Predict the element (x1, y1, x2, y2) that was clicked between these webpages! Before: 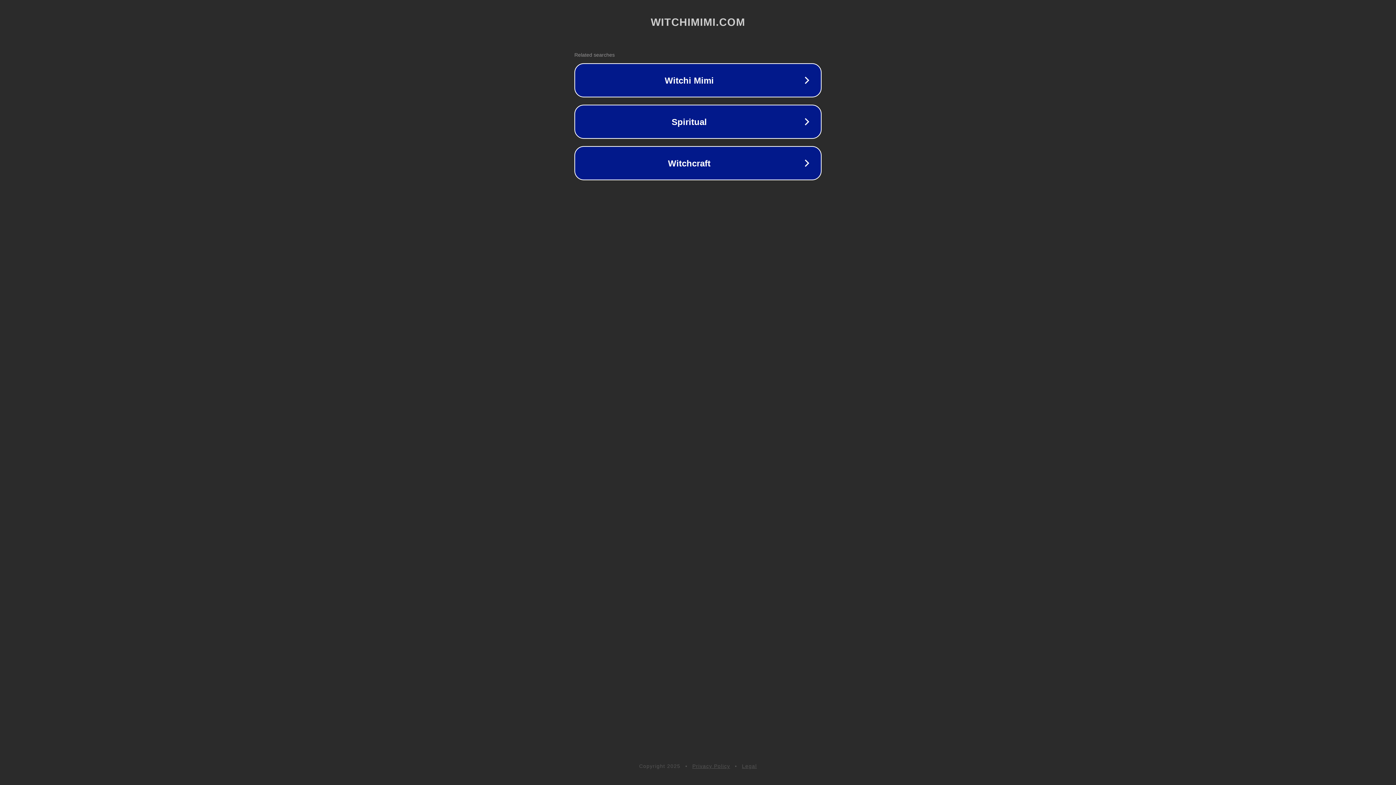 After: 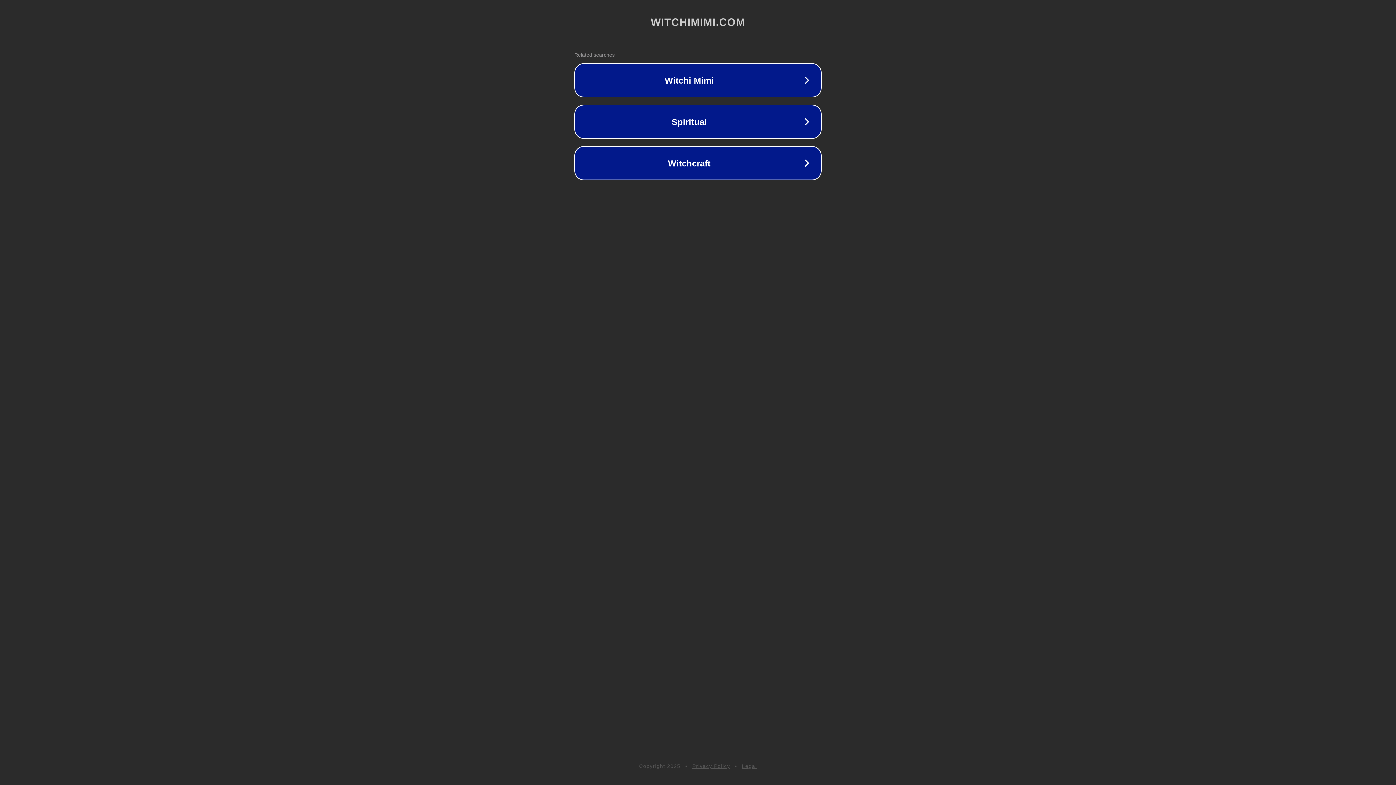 Action: label: Privacy Policy bbox: (692, 763, 730, 769)